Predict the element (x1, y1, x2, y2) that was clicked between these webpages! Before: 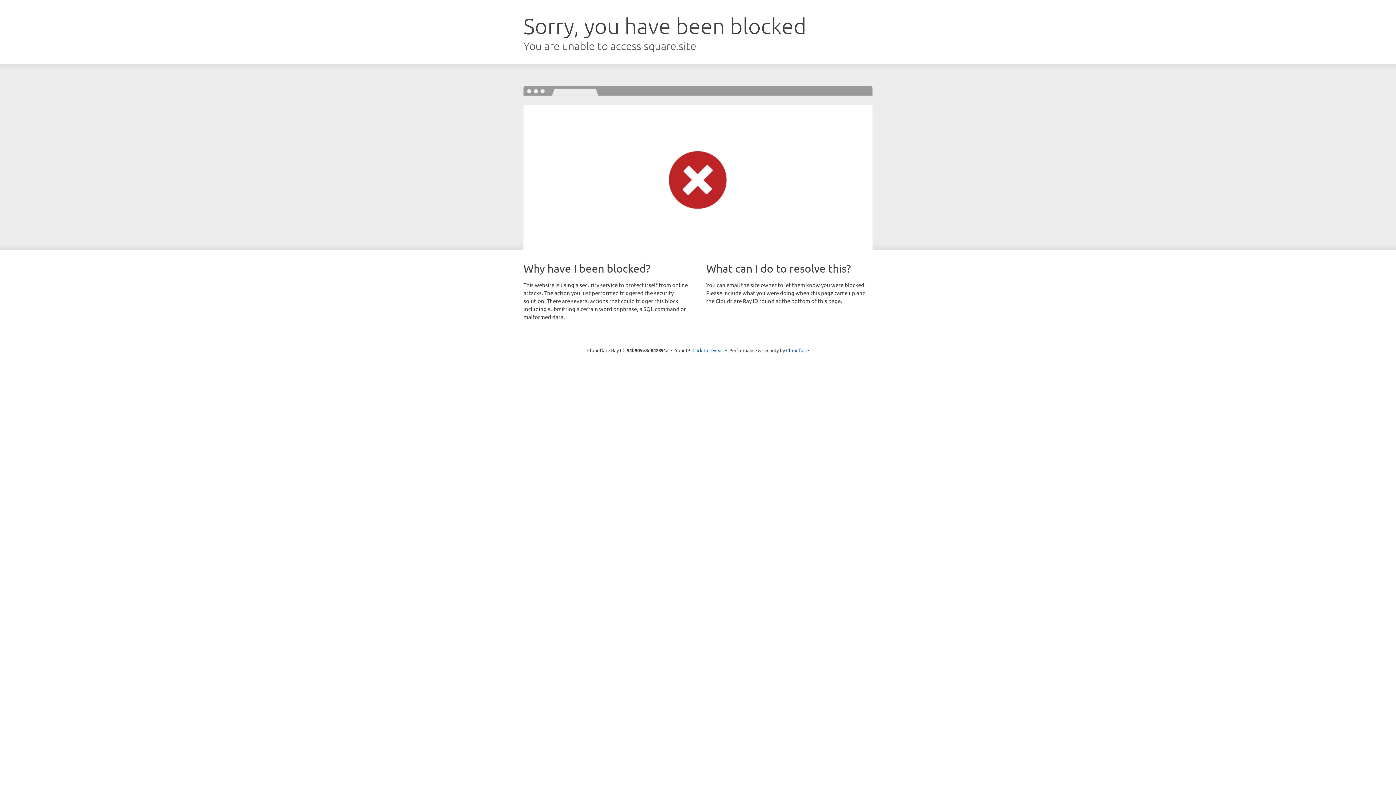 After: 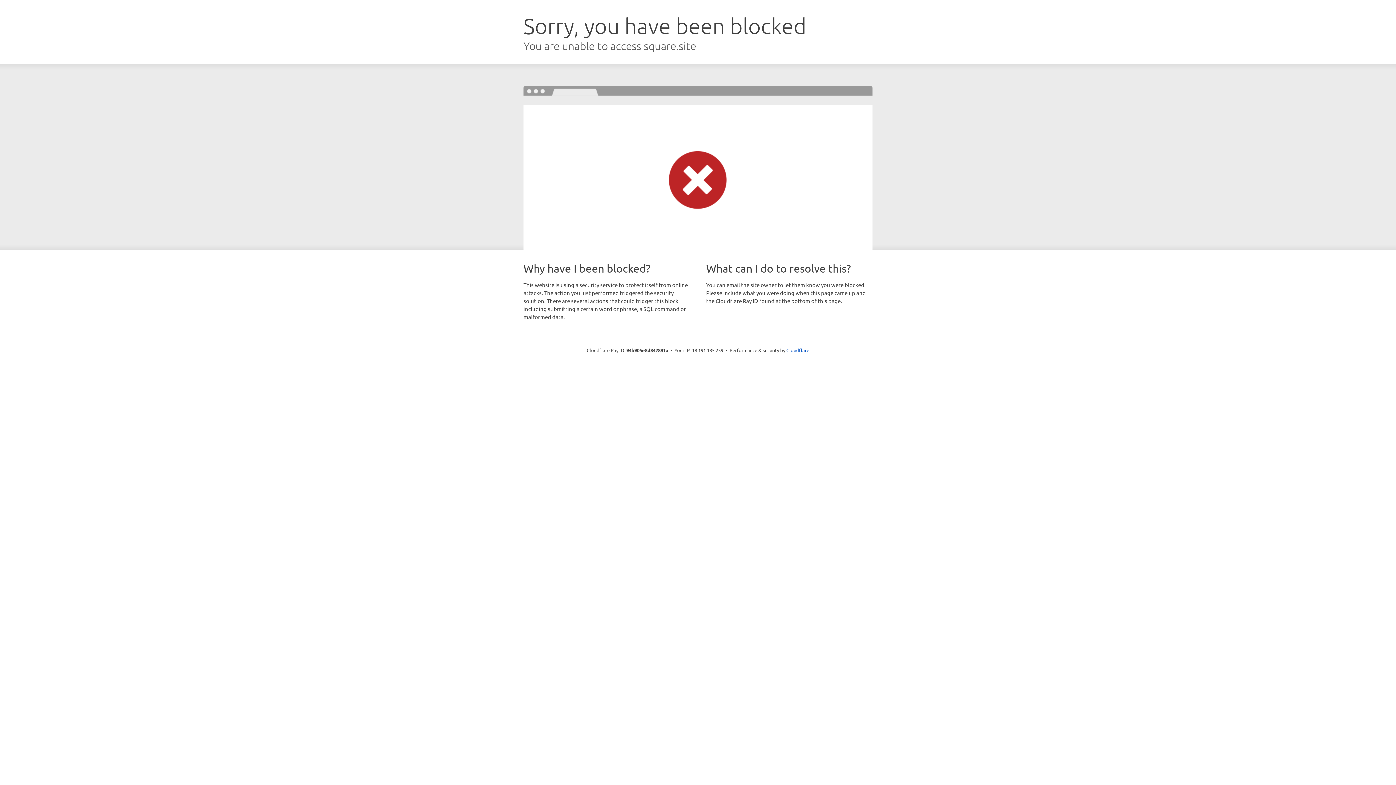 Action: label: Click to reveal bbox: (692, 346, 723, 353)